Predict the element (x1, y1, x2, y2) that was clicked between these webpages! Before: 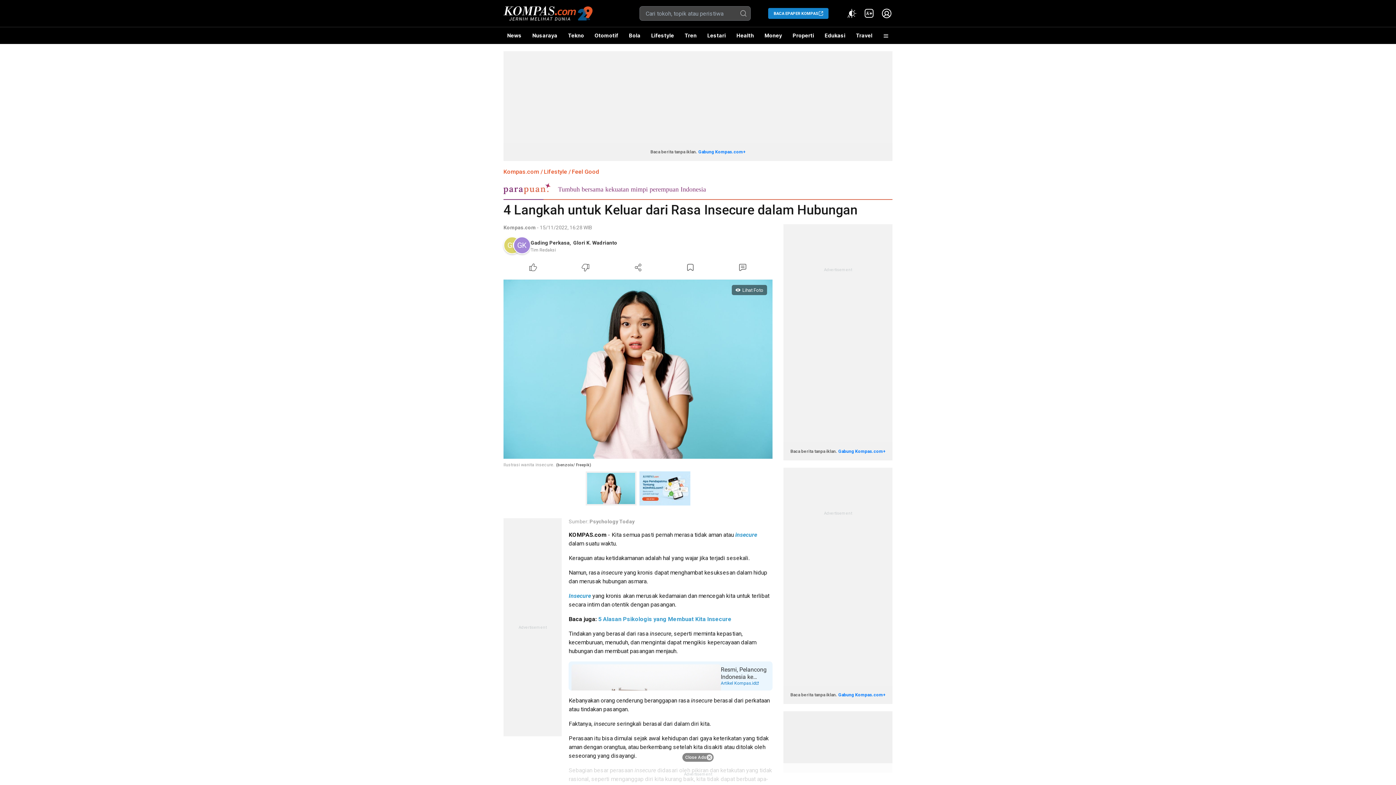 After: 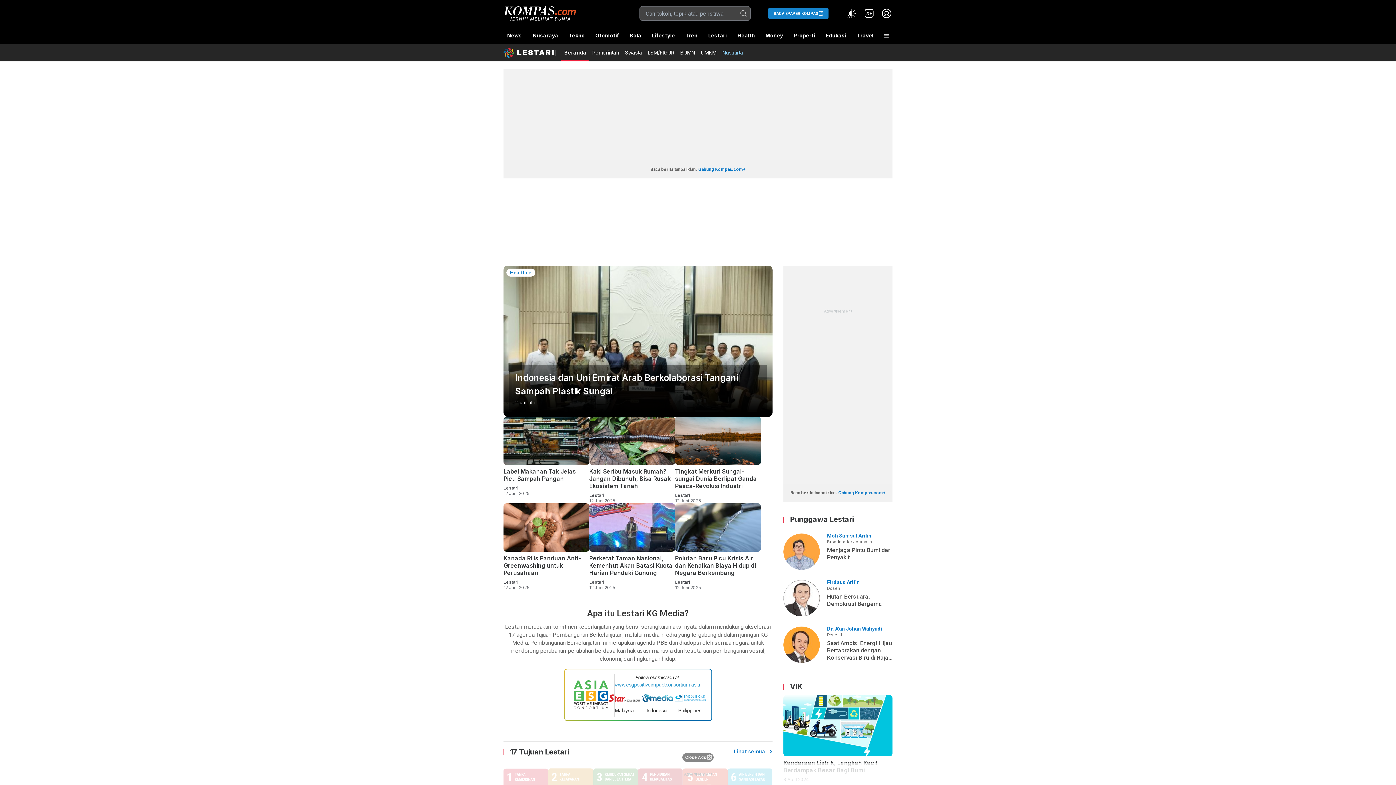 Action: label: Lestari bbox: (703, 27, 729, 44)